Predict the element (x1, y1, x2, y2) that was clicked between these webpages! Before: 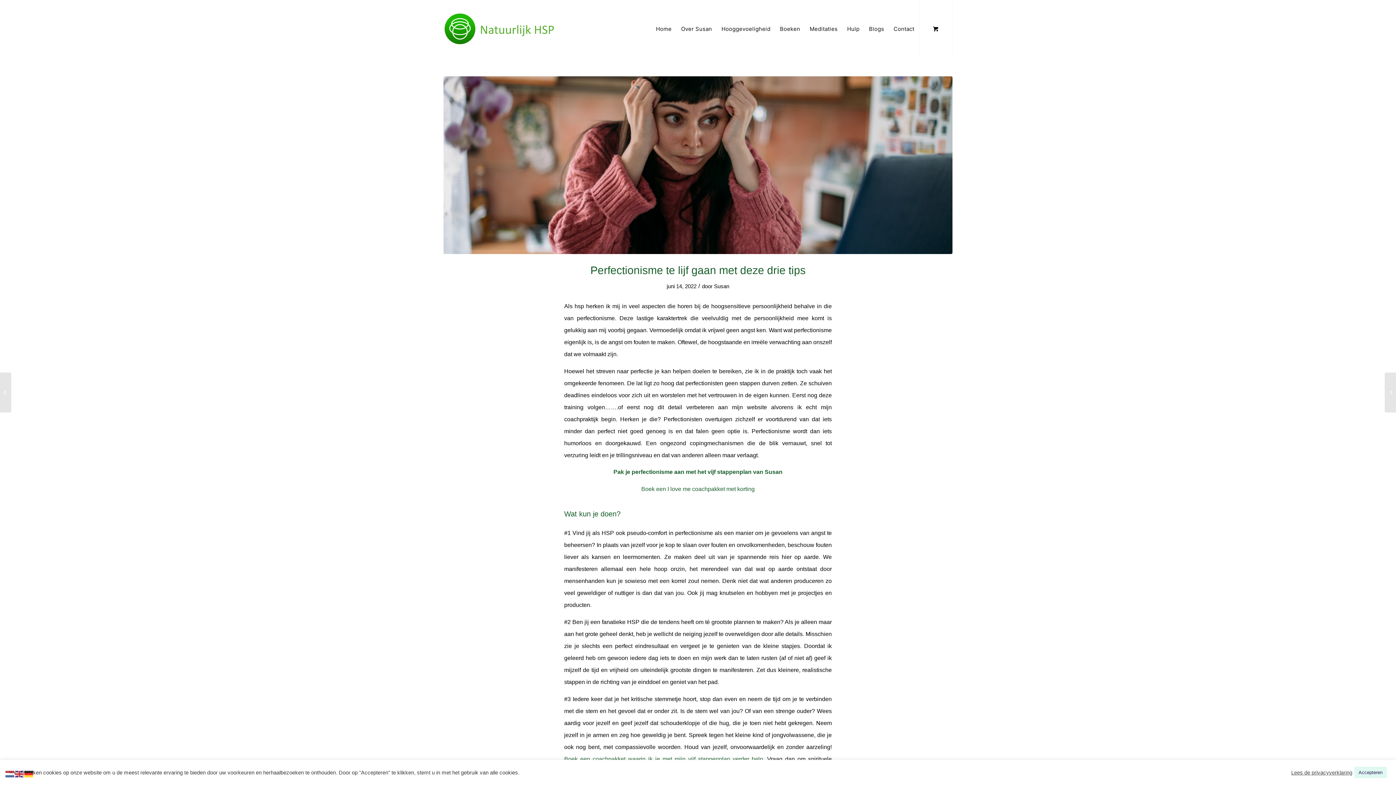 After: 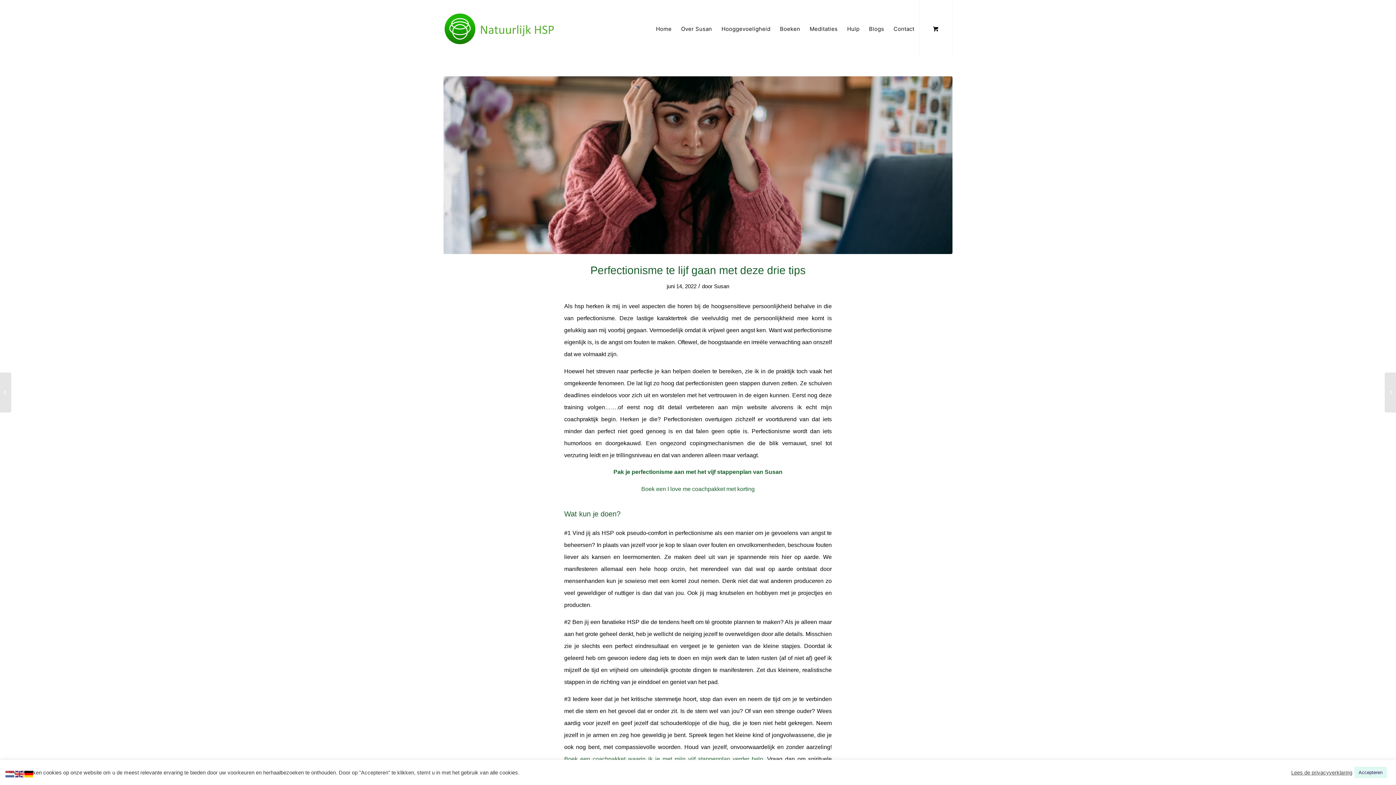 Action: bbox: (24, 770, 33, 777)